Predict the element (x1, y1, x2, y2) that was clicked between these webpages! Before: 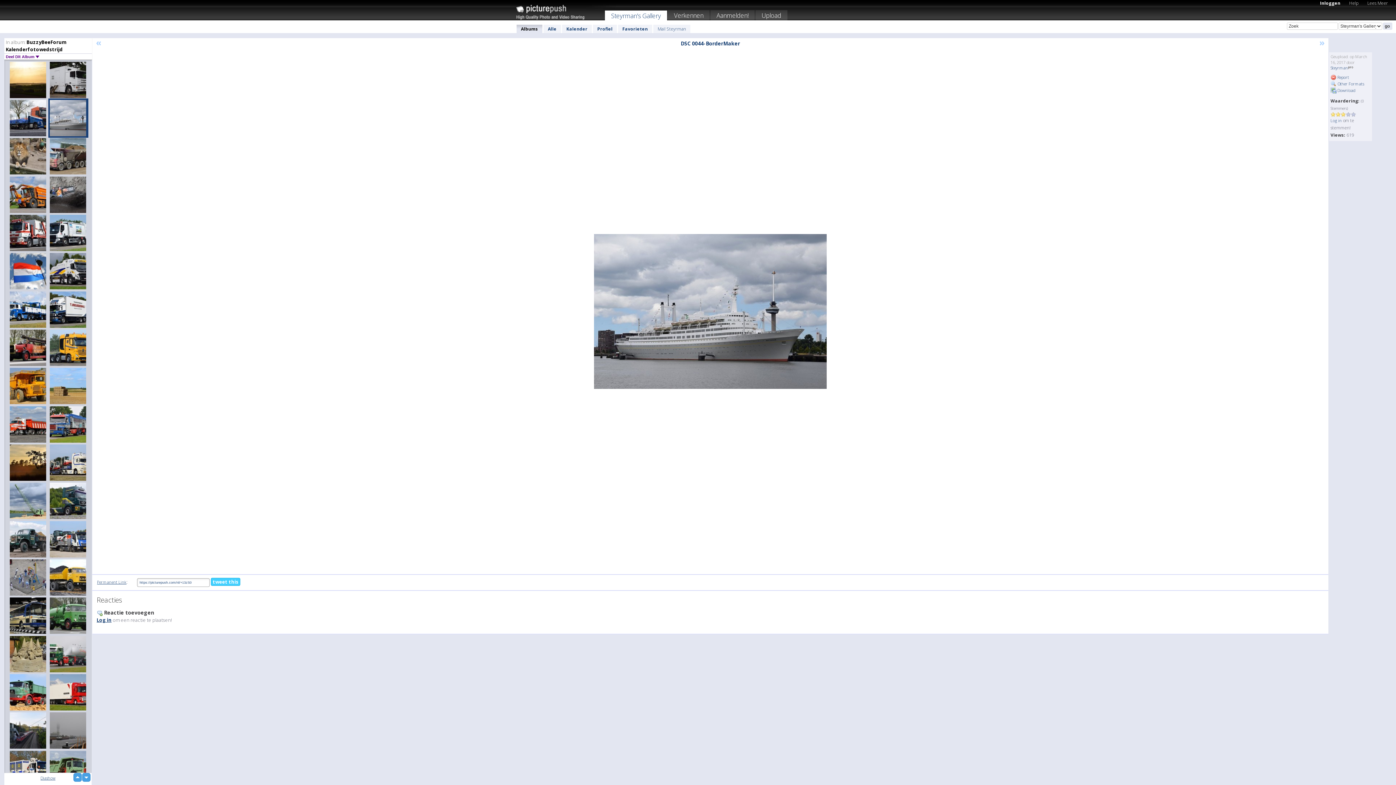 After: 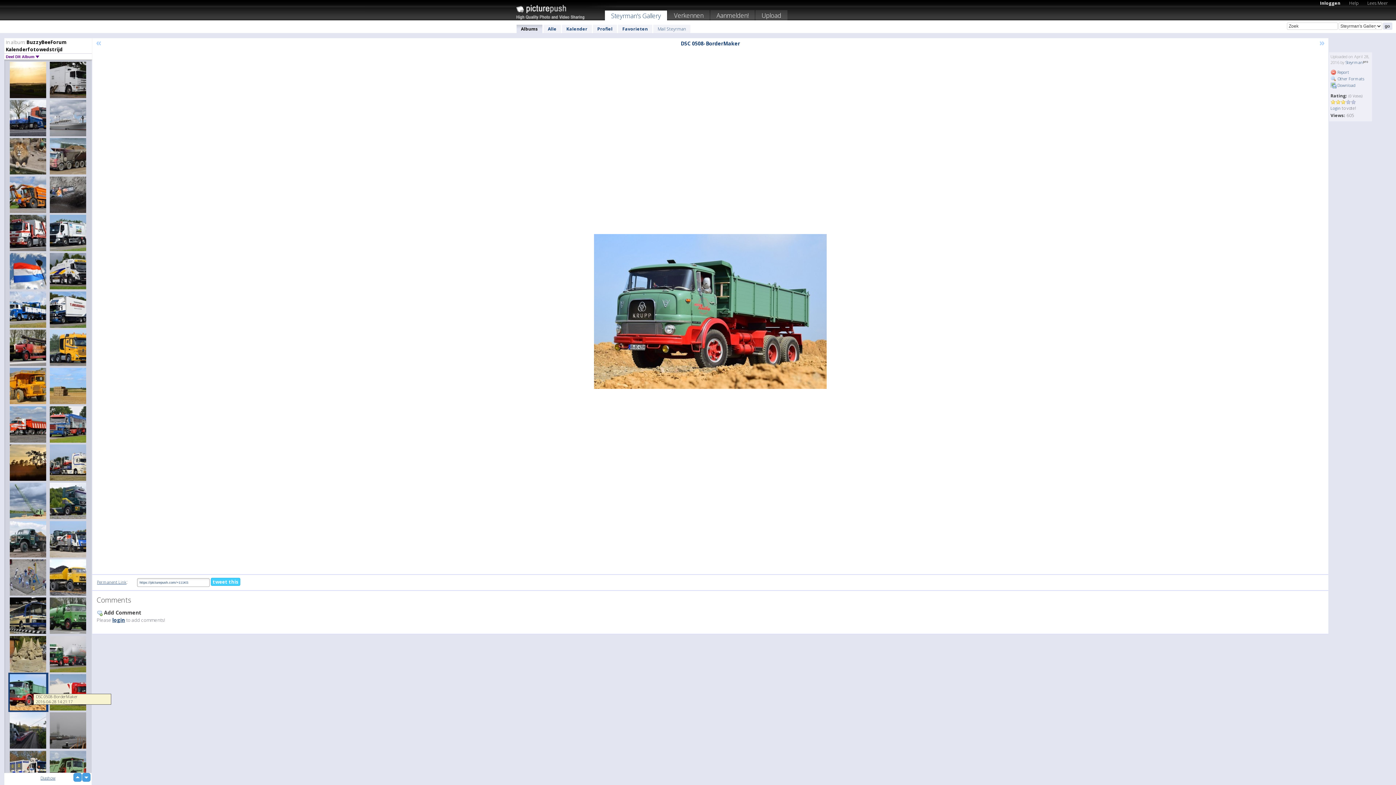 Action: bbox: (8, 673, 48, 712)